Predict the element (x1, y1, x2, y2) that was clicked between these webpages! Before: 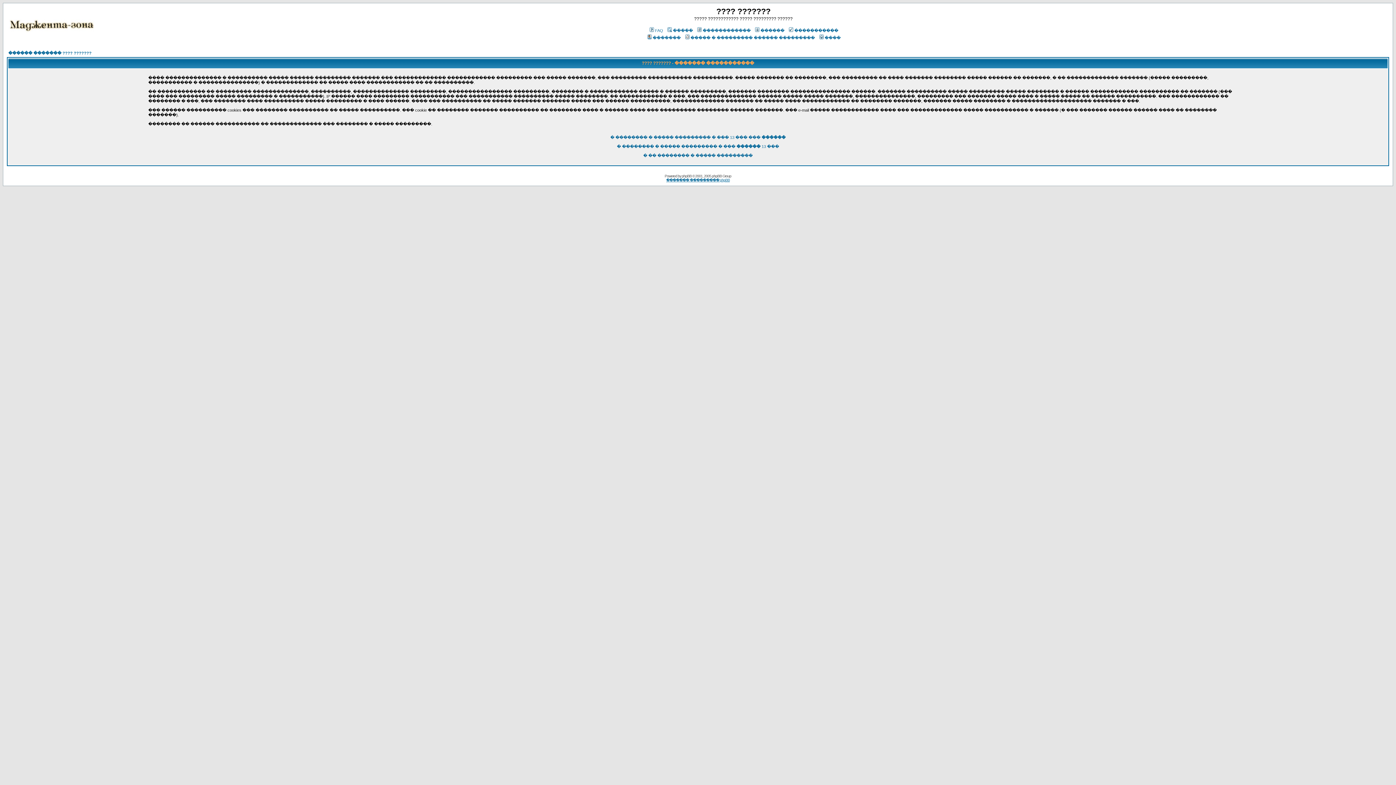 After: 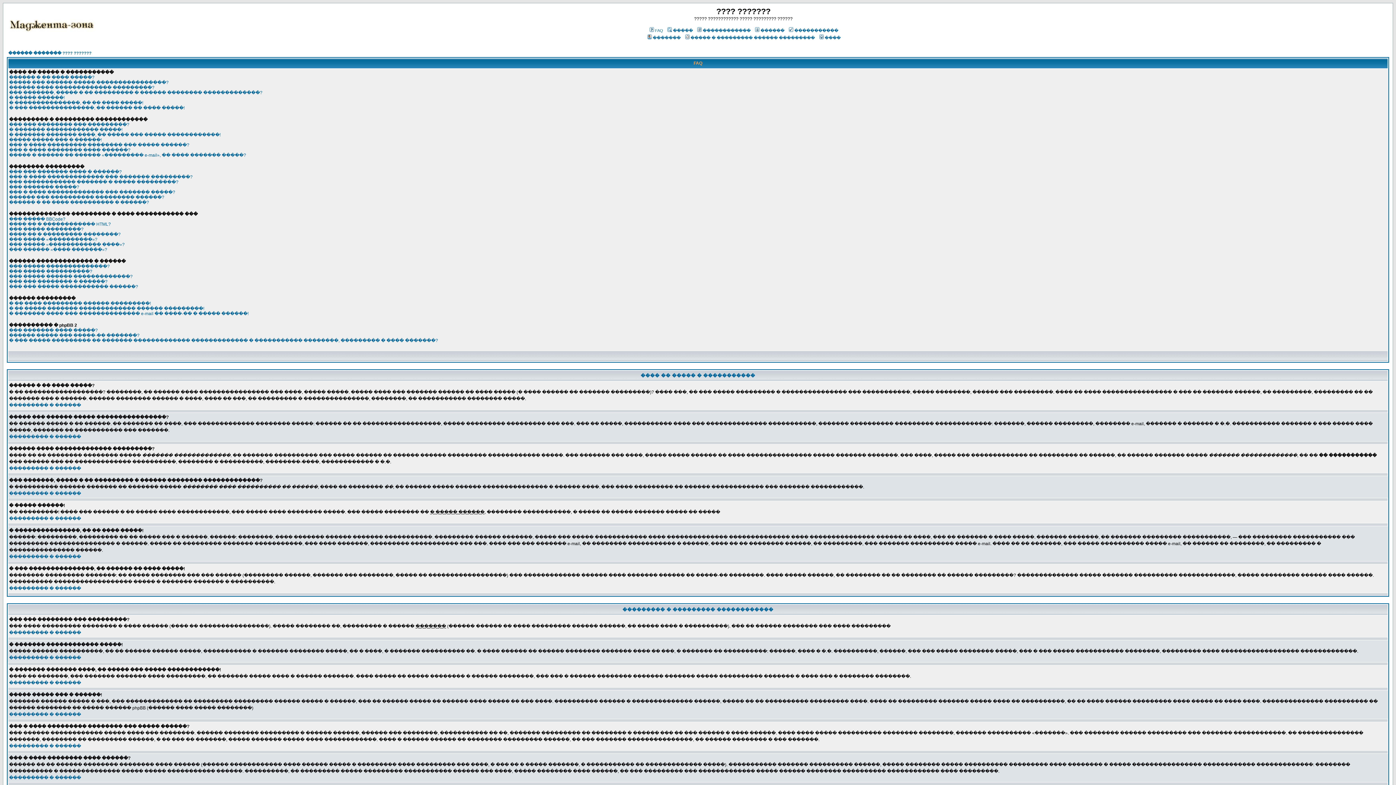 Action: bbox: (648, 28, 663, 32) label: FAQ